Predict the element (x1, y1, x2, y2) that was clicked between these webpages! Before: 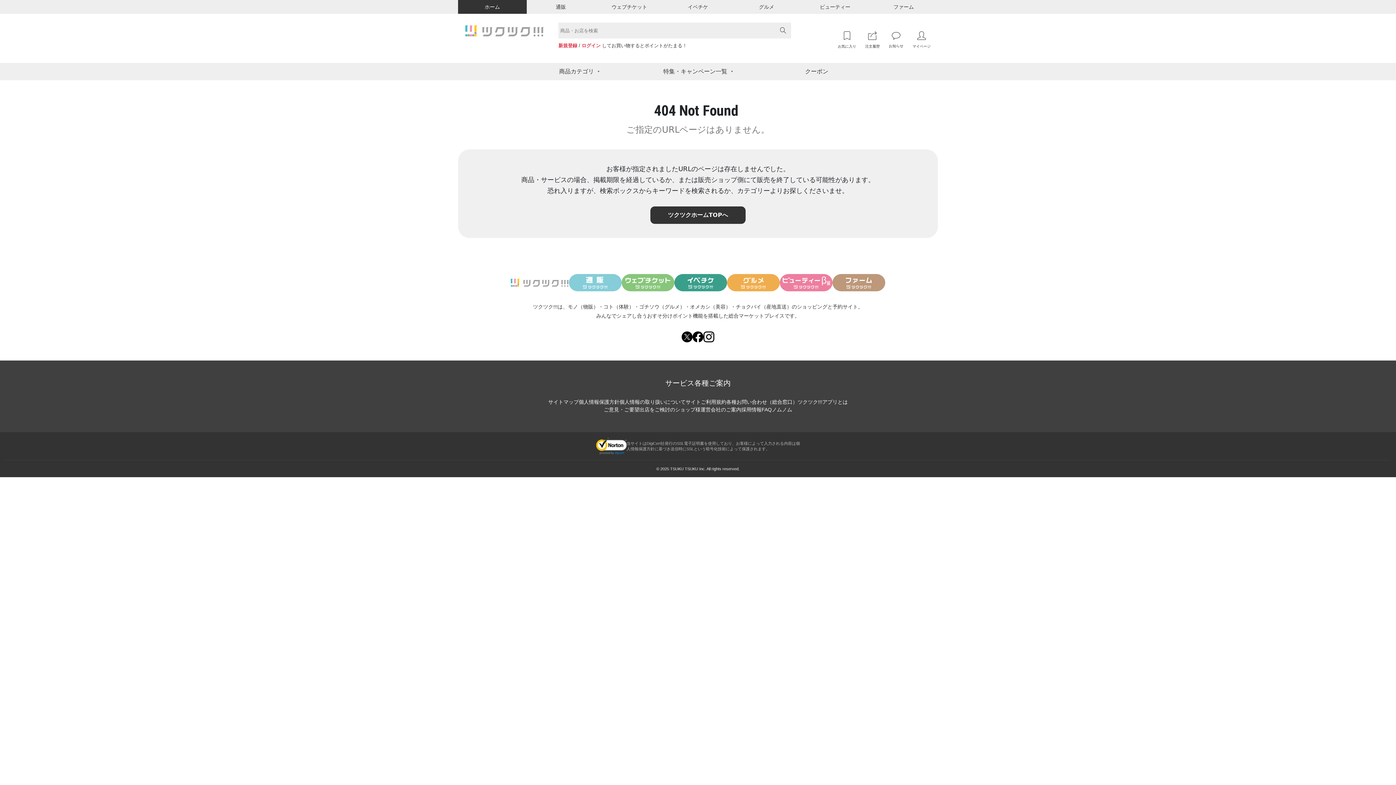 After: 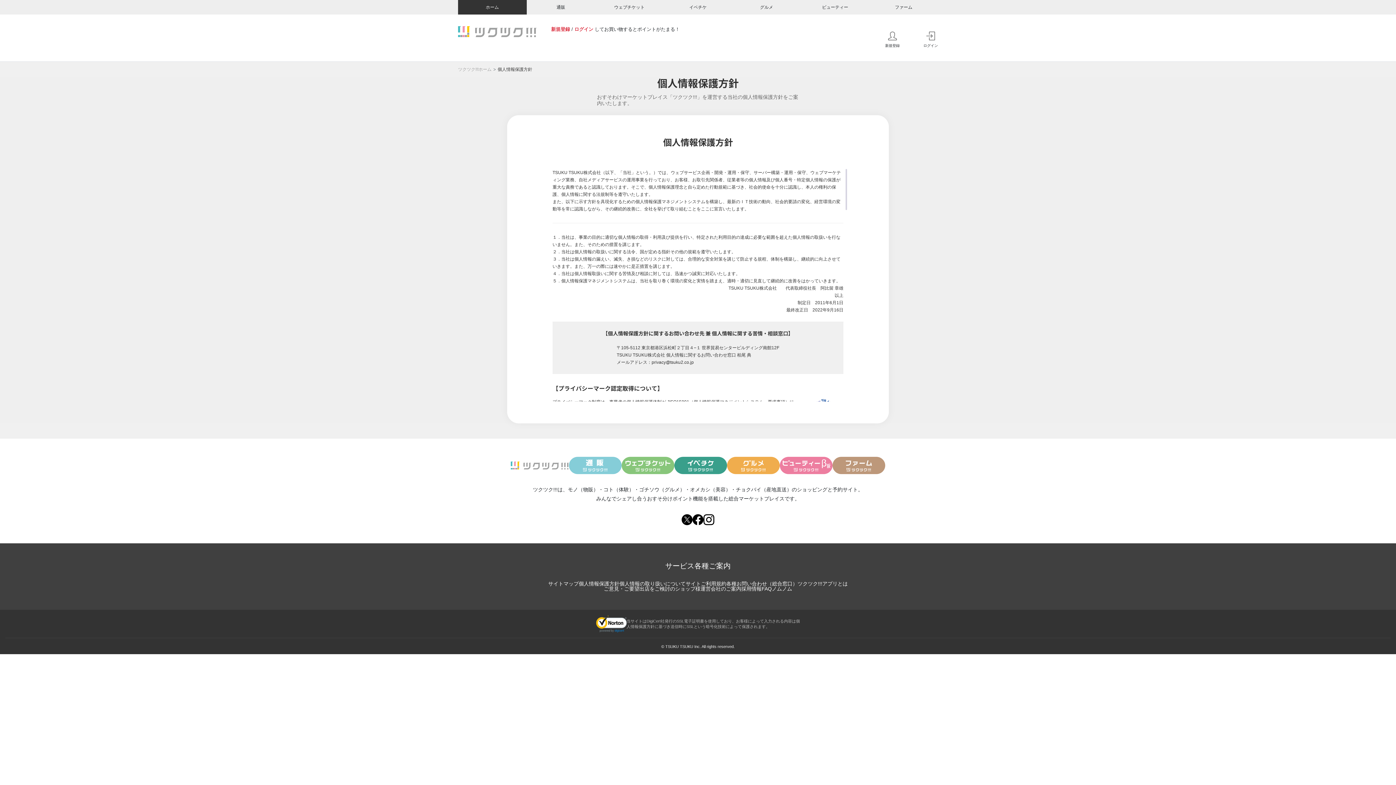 Action: bbox: (578, 399, 619, 405) label: 個人情報保護方針